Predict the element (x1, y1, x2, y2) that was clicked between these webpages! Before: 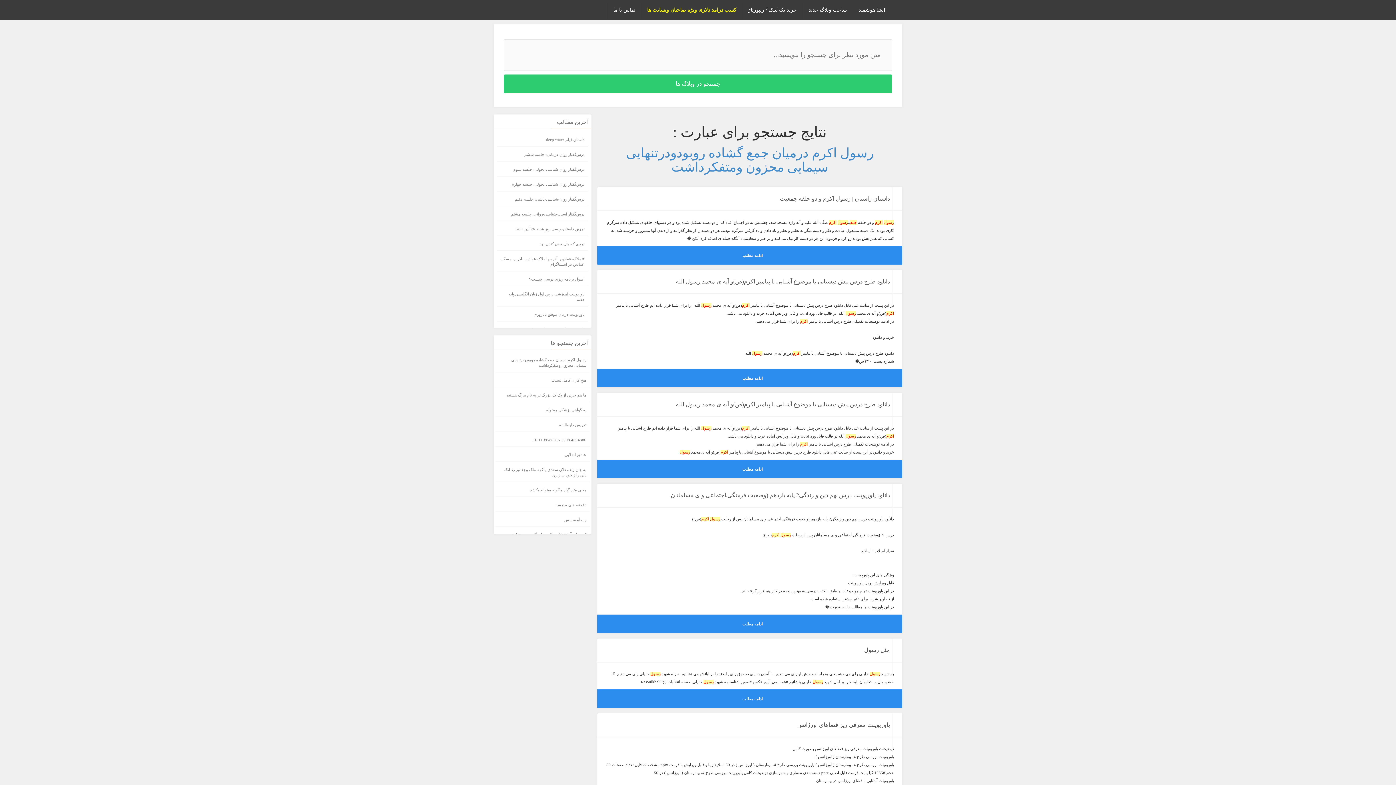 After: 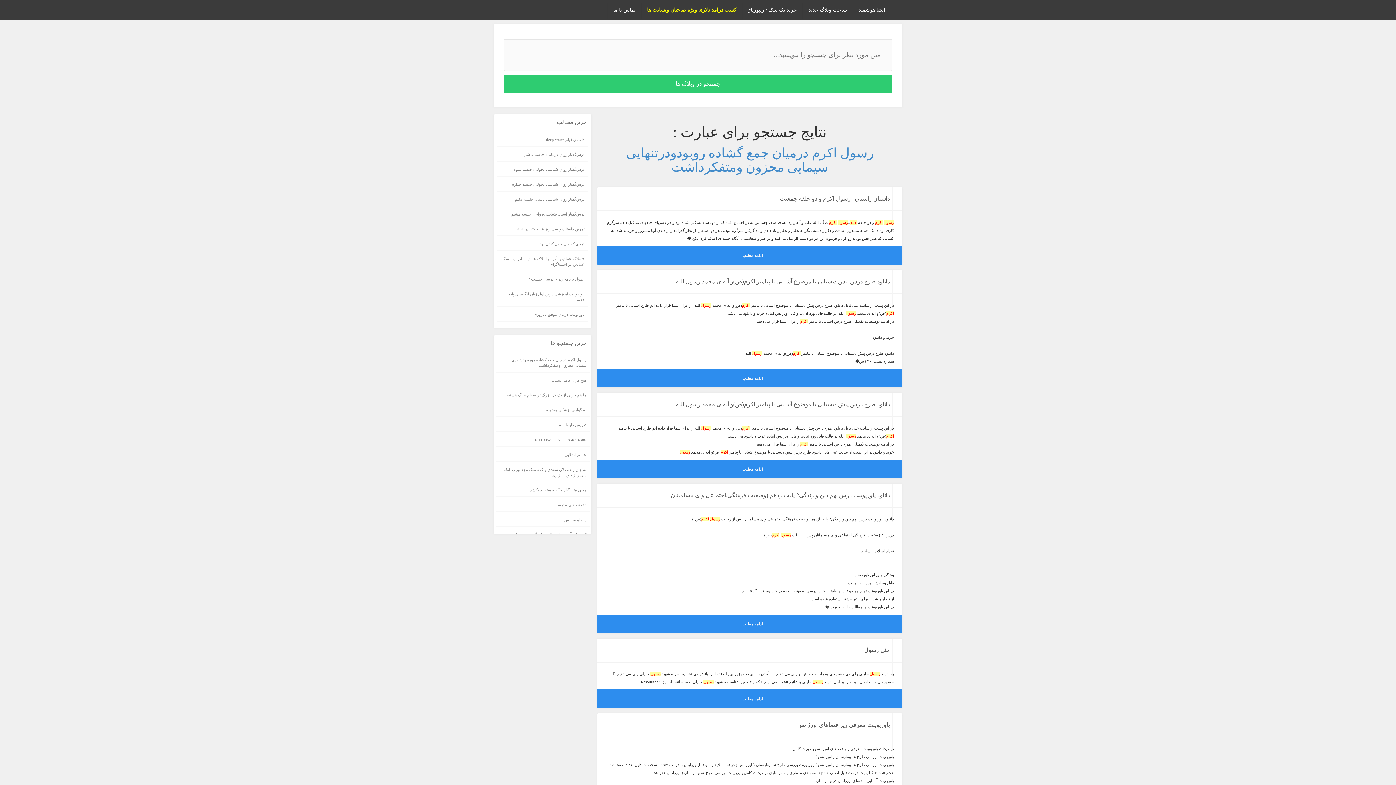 Action: label: دغدغه های مدرسه bbox: (555, 502, 586, 507)